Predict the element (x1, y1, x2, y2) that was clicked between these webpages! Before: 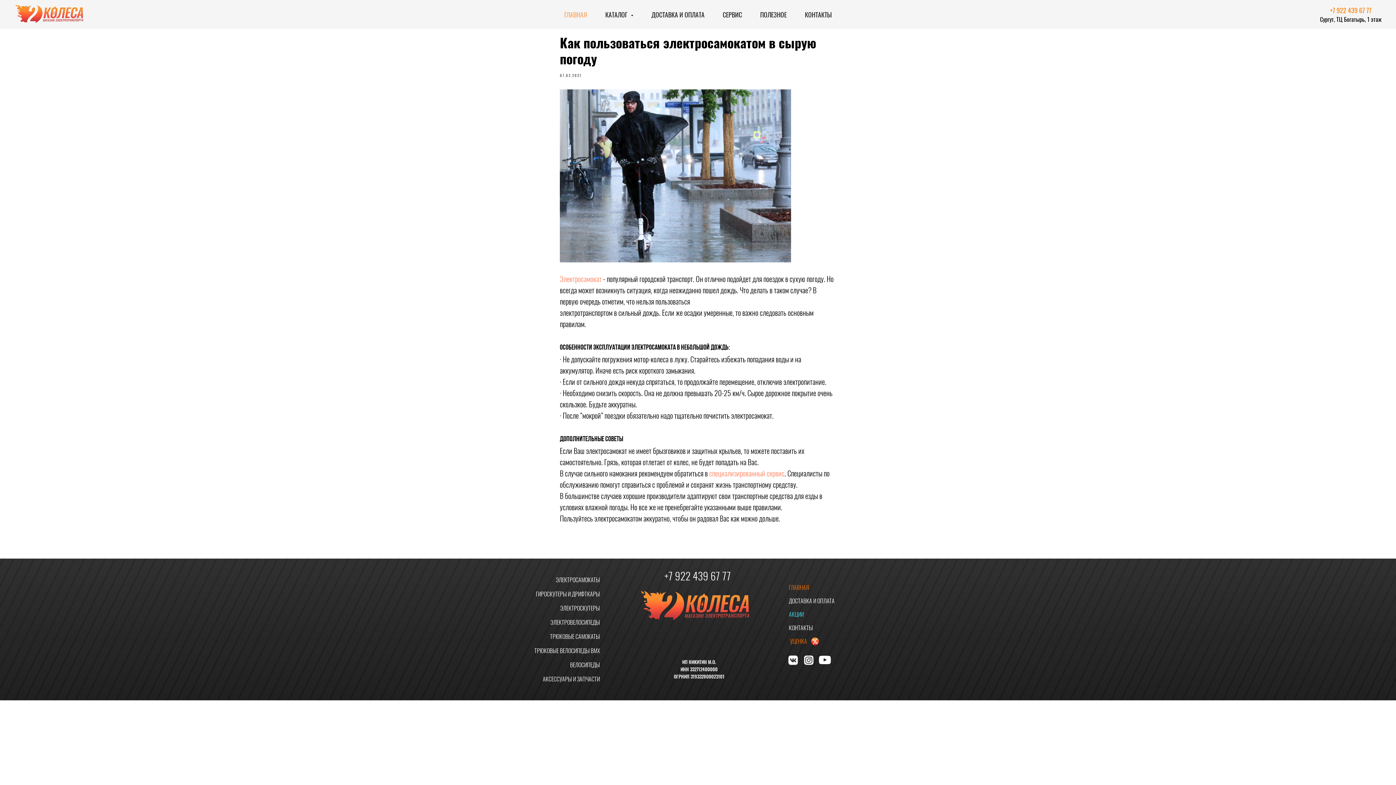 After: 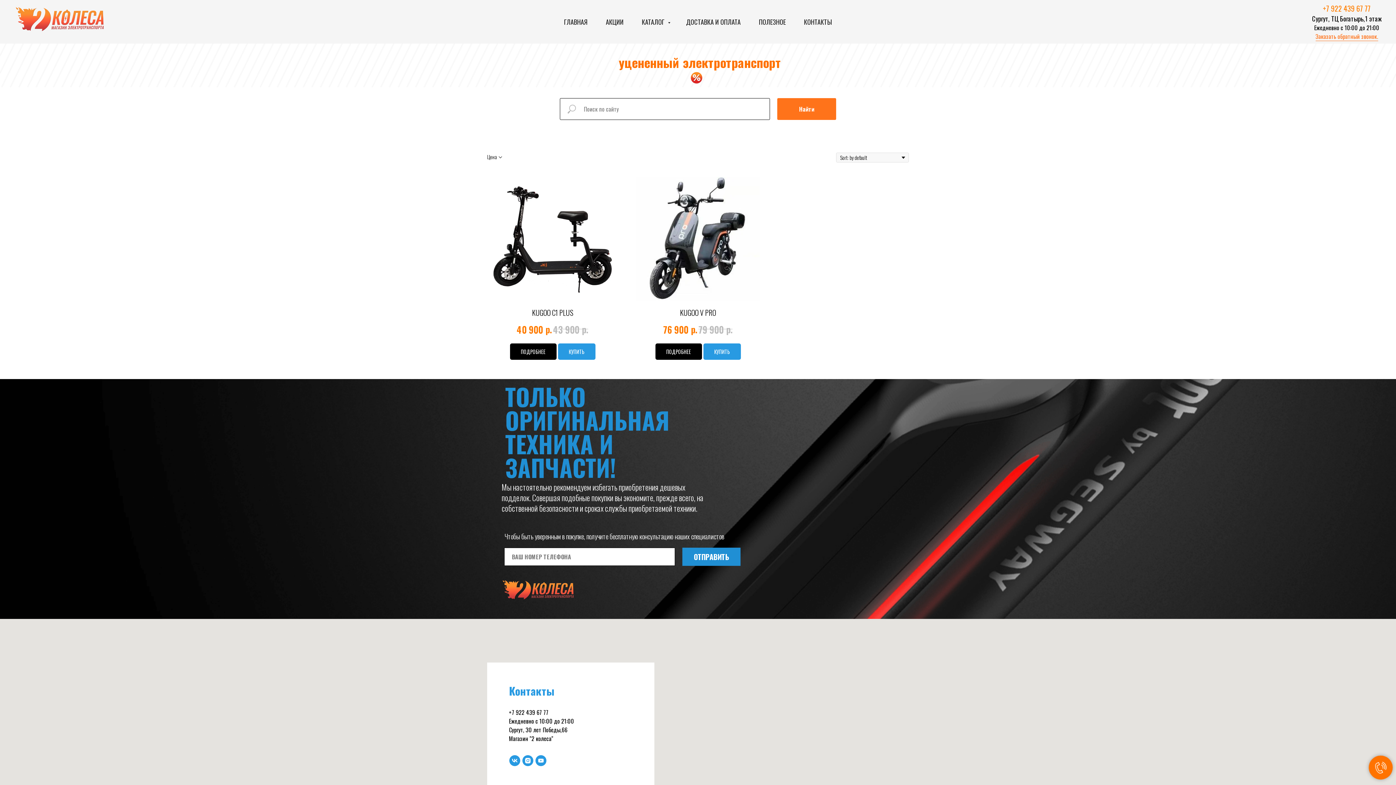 Action: bbox: (790, 637, 807, 645) label: УЦЕНКА